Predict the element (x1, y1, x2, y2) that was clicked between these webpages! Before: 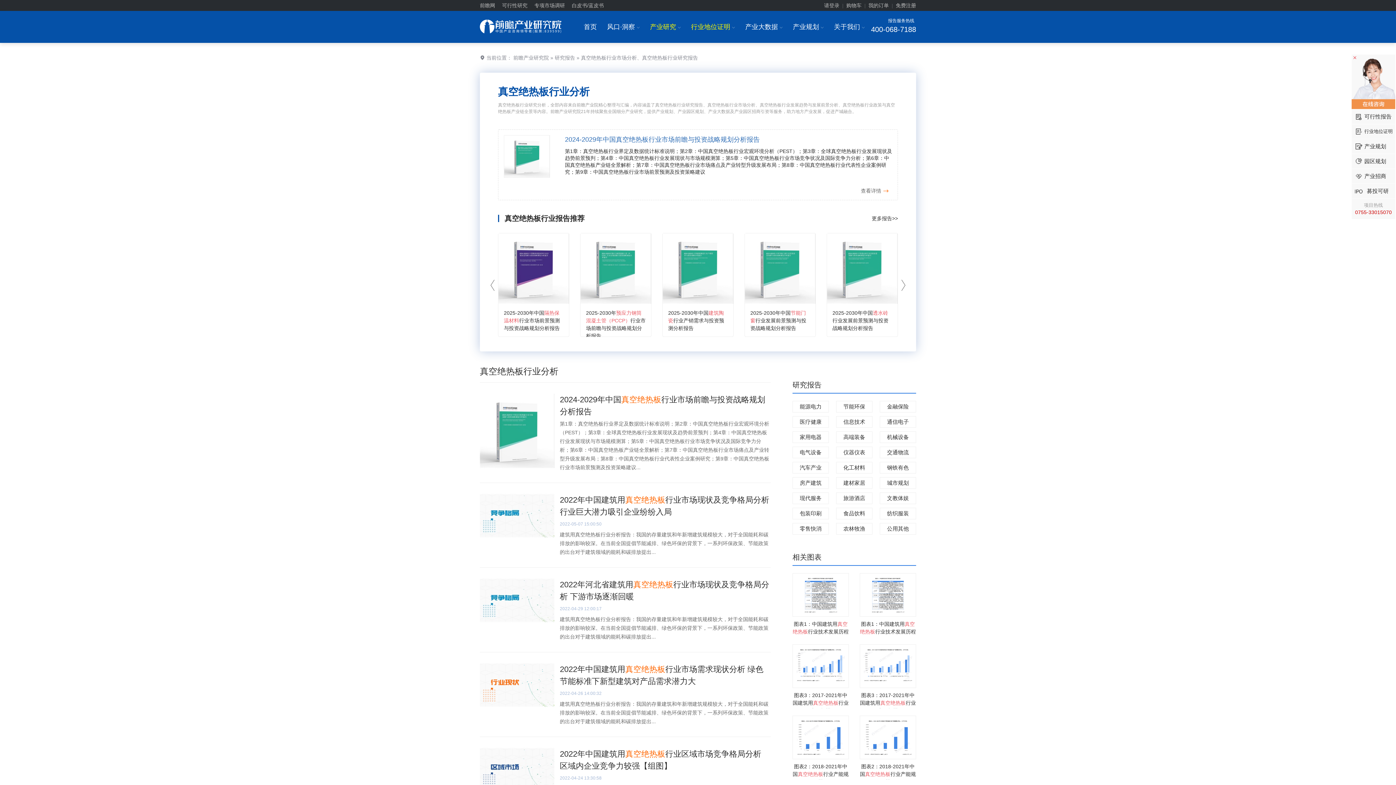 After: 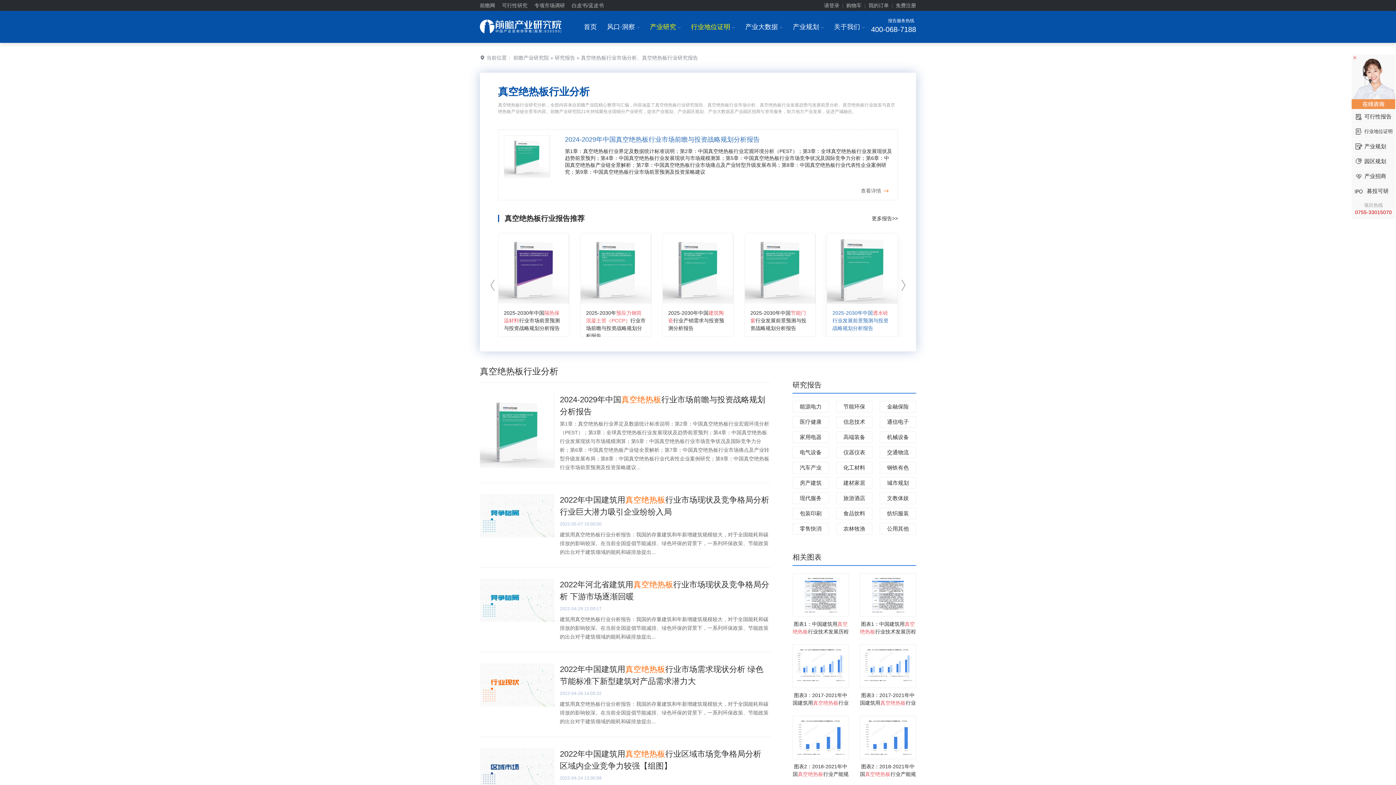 Action: bbox: (832, 310, 888, 331) label: 2025-2030年中国透水砖行业发展前景预测与投资战略规划分析报告